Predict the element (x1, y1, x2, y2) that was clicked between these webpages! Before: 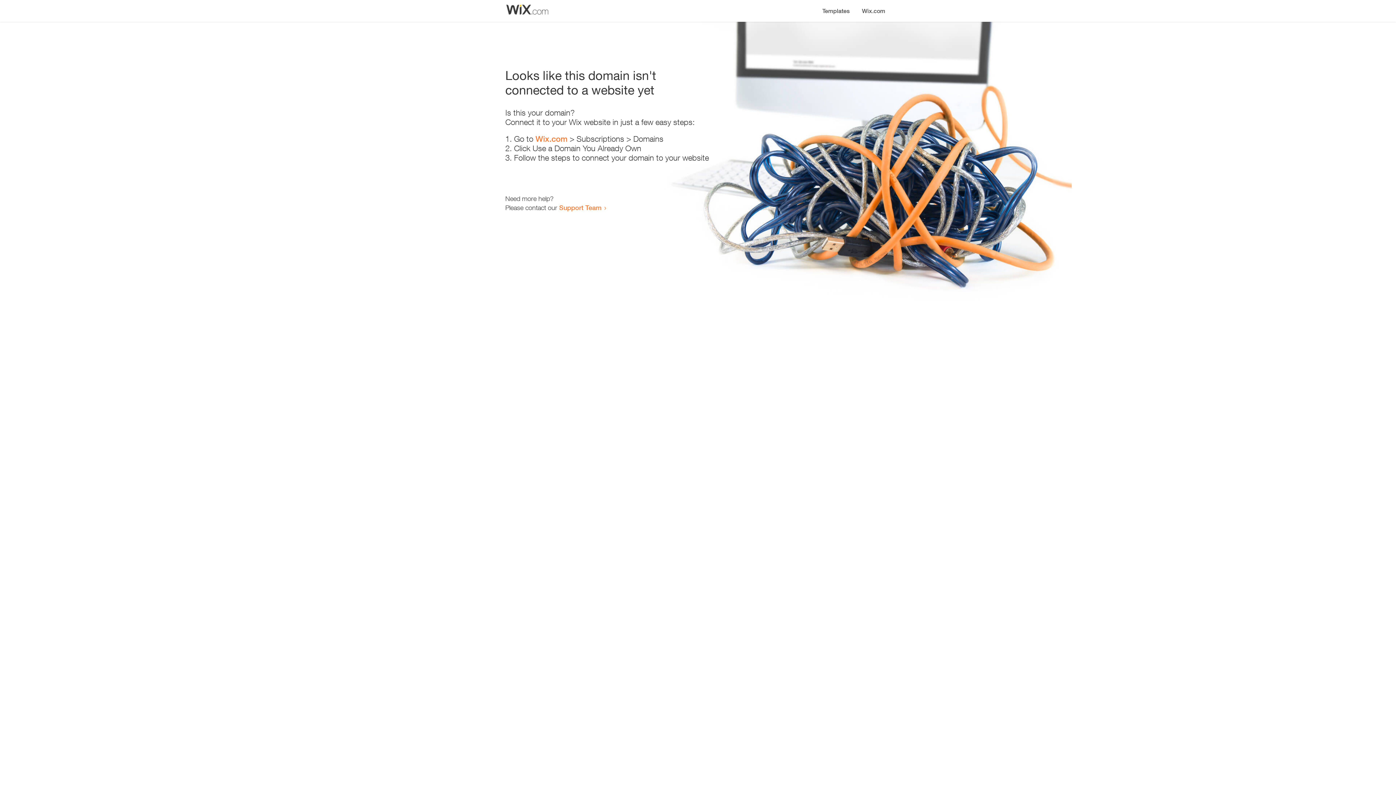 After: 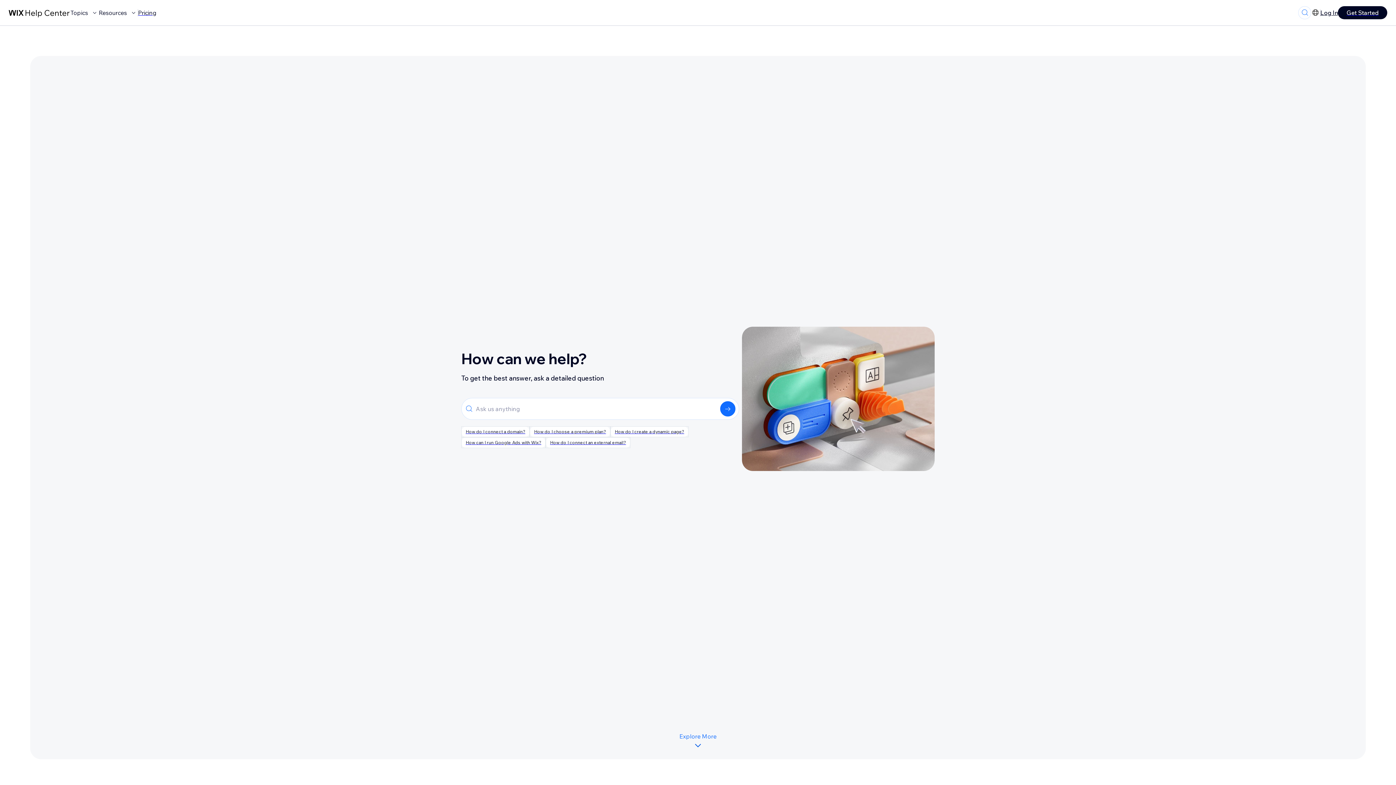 Action: bbox: (559, 203, 601, 211) label: Support Team